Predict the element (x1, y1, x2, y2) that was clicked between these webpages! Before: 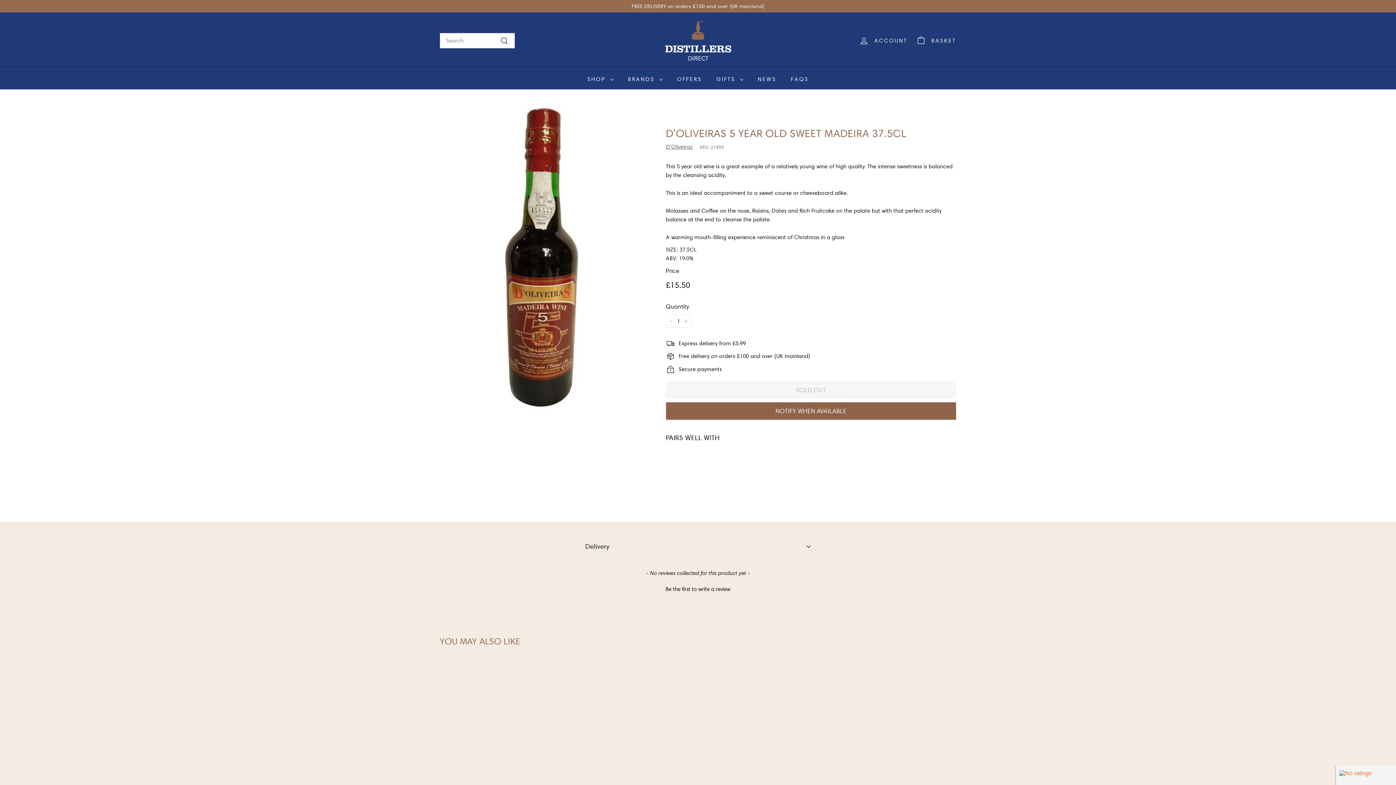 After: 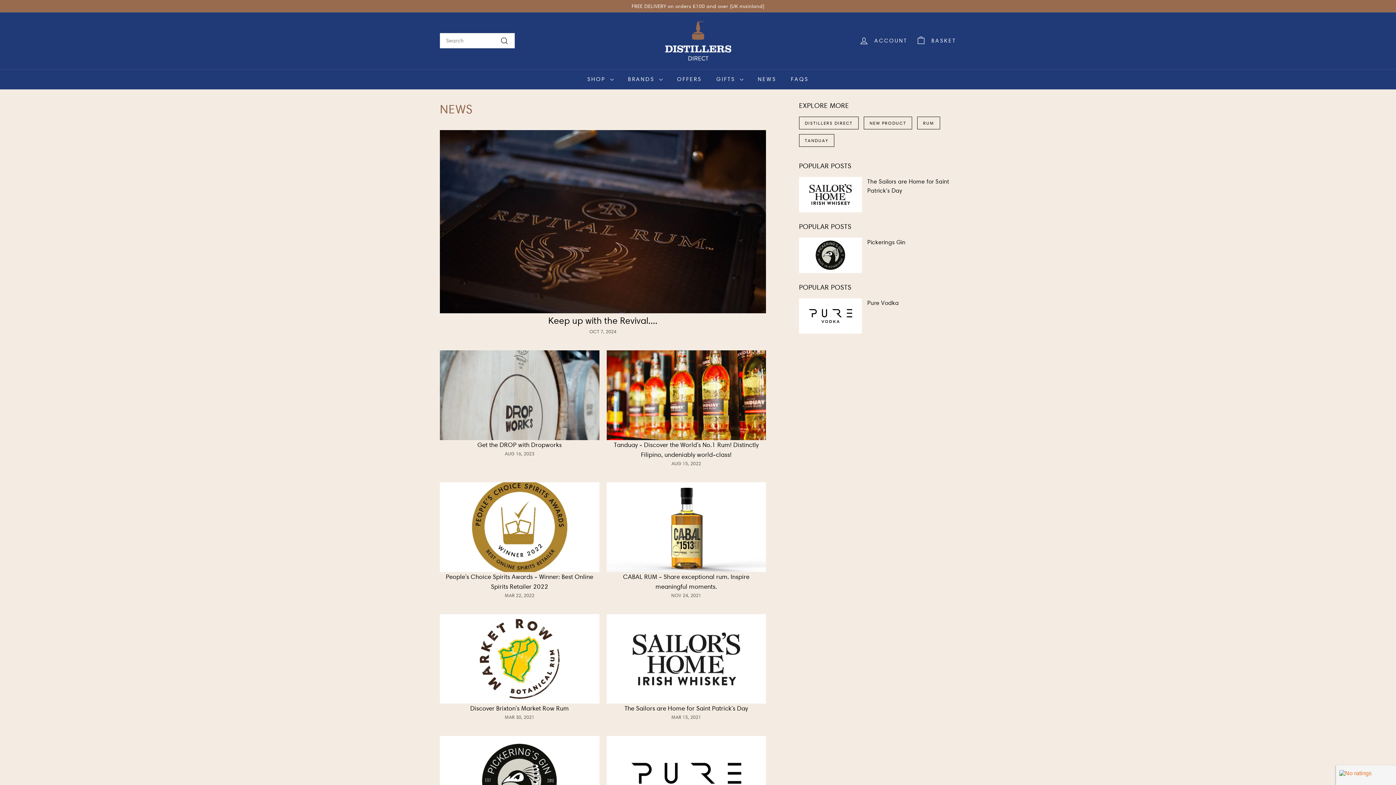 Action: bbox: (750, 68, 783, 89) label: NEWS